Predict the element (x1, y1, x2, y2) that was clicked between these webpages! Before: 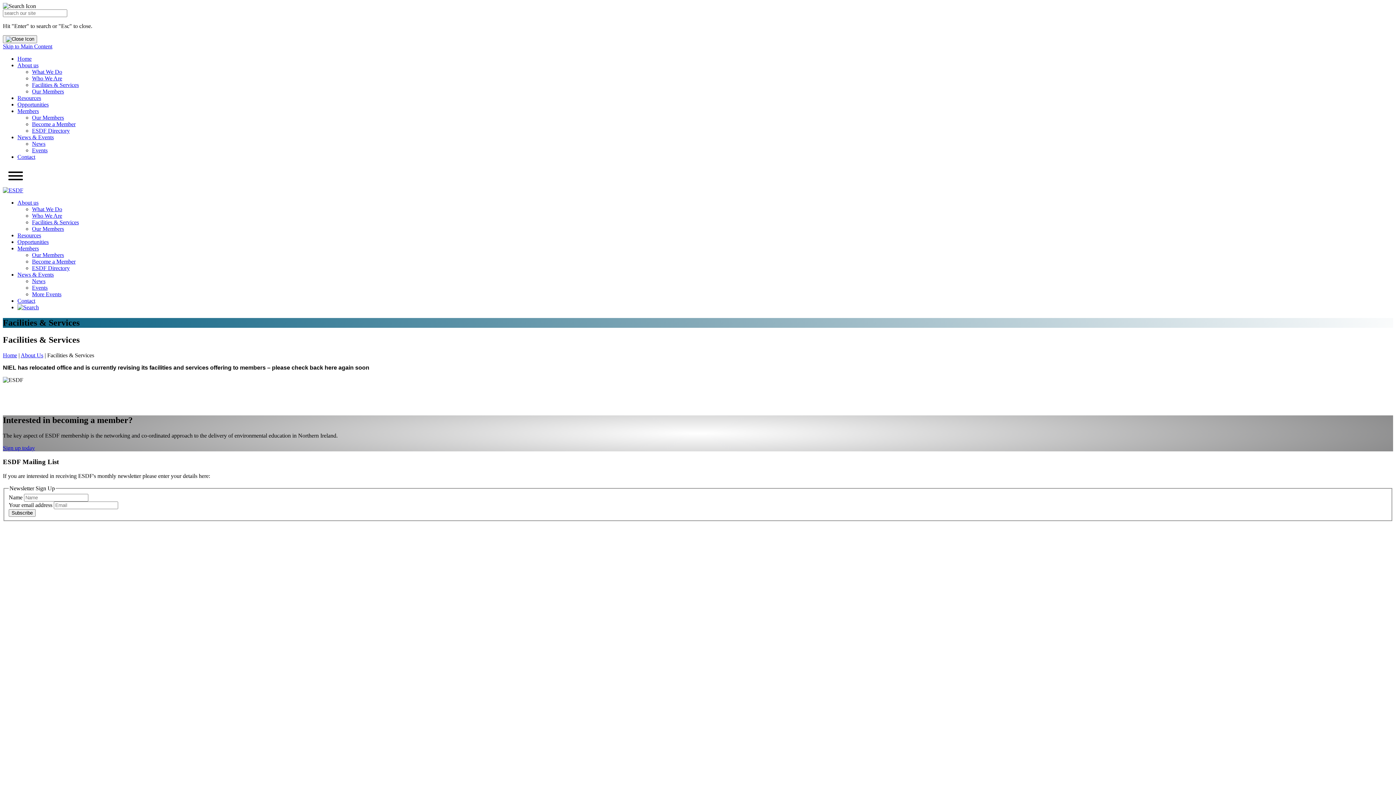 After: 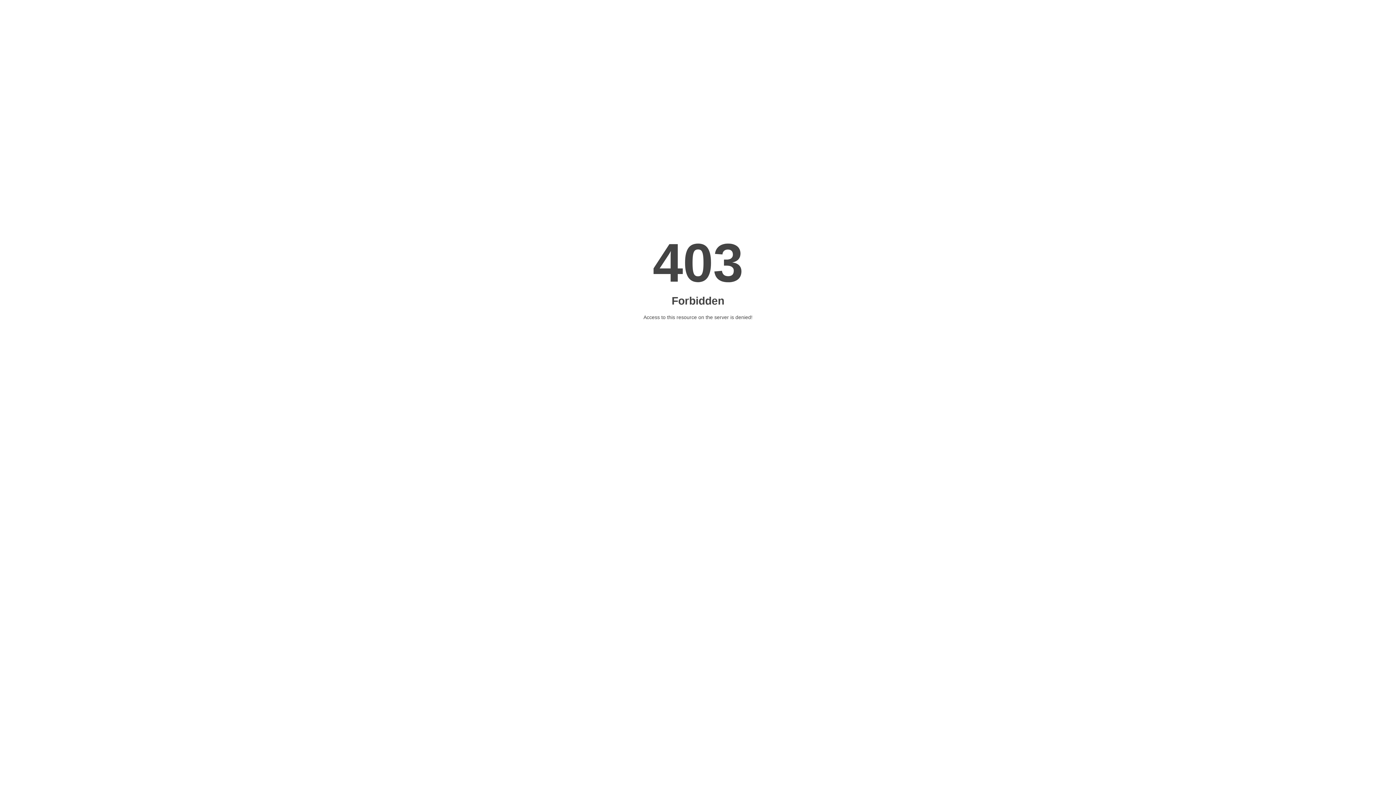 Action: label: Subscribe bbox: (8, 509, 35, 516)